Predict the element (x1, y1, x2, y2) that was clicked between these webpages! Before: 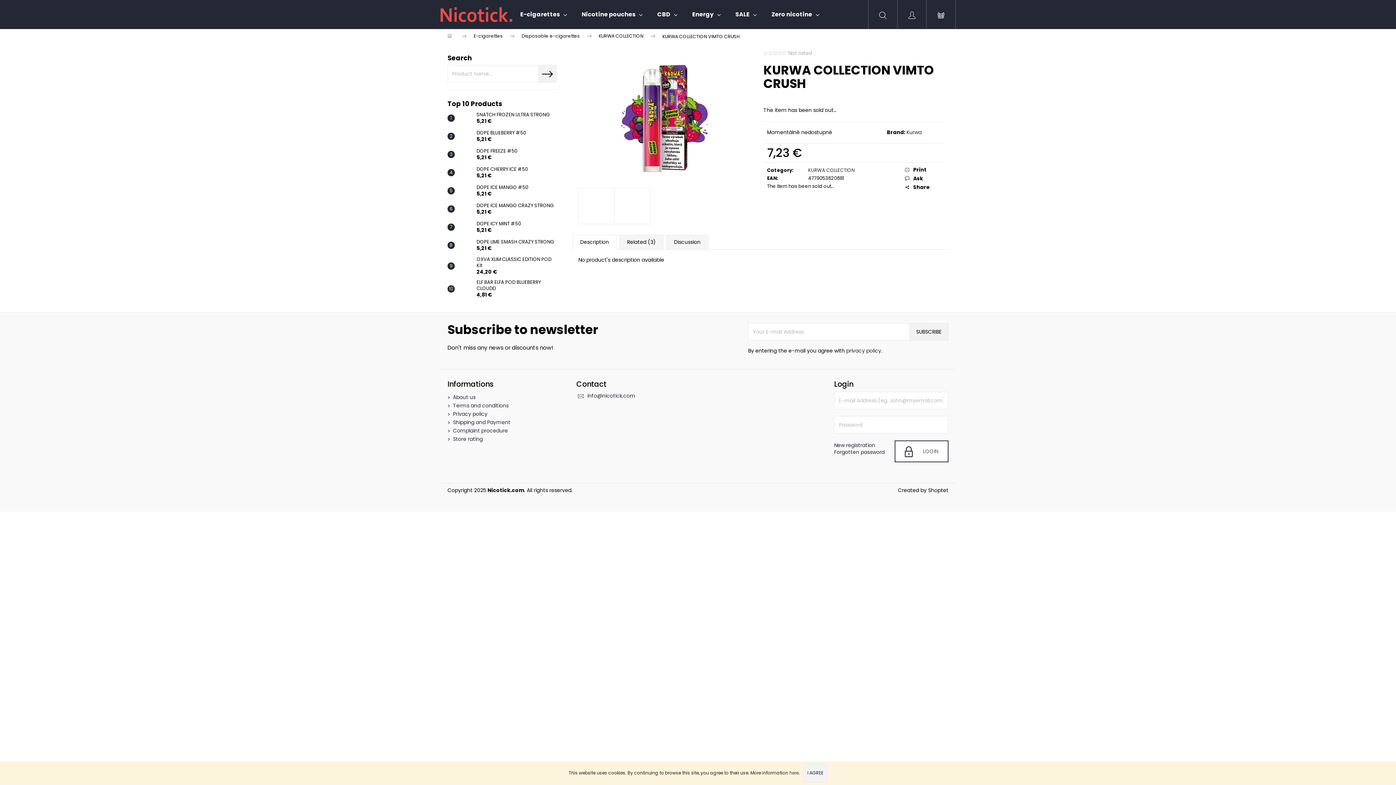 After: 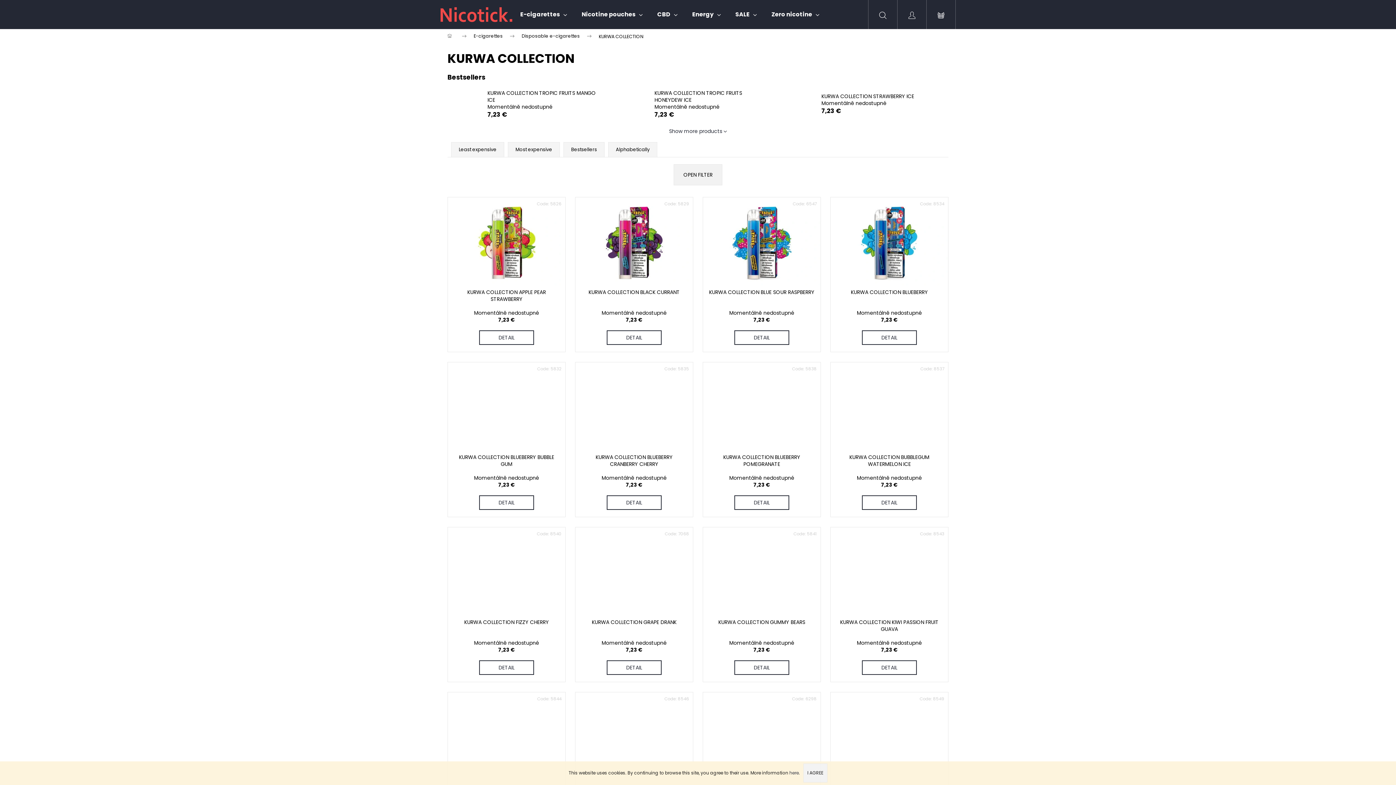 Action: label: KURWA COLLECTION bbox: (591, 29, 655, 43)